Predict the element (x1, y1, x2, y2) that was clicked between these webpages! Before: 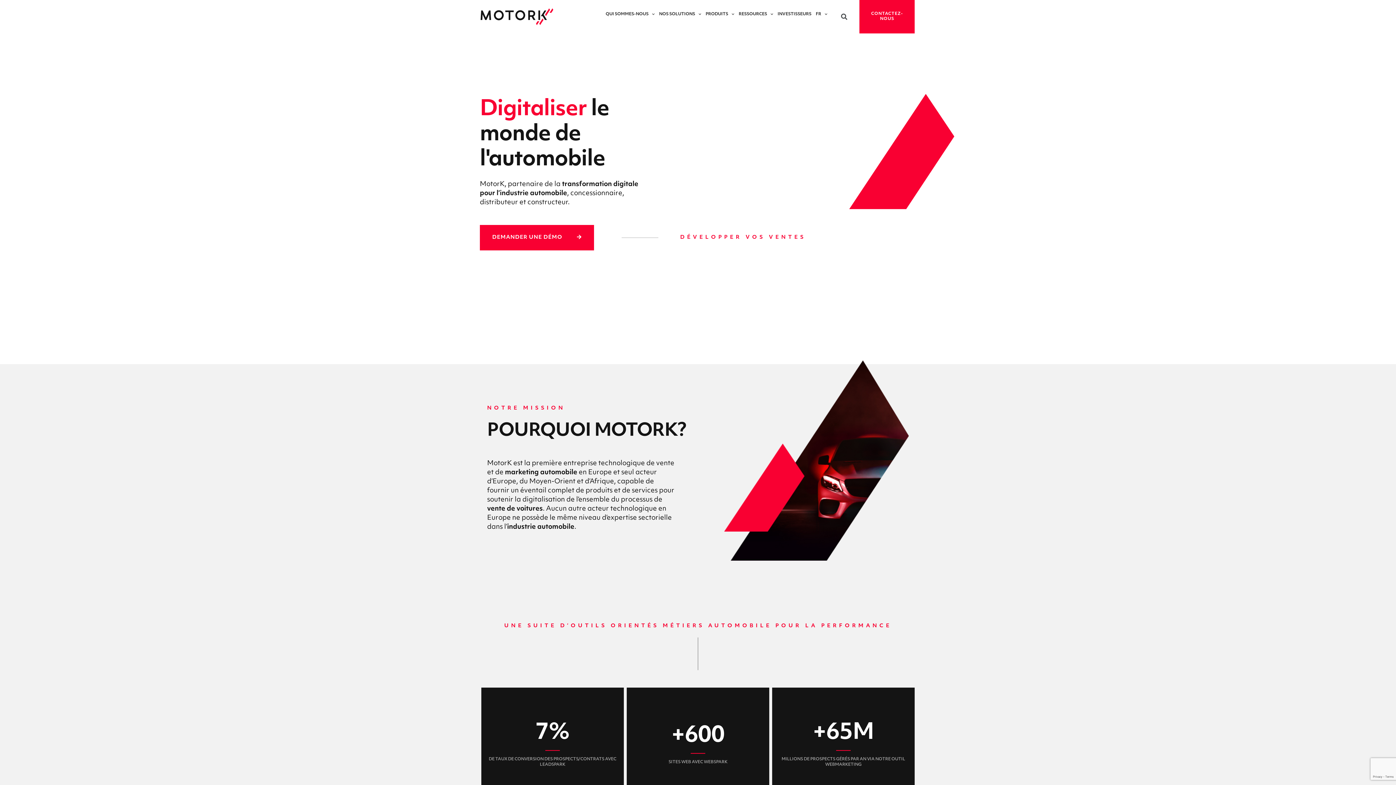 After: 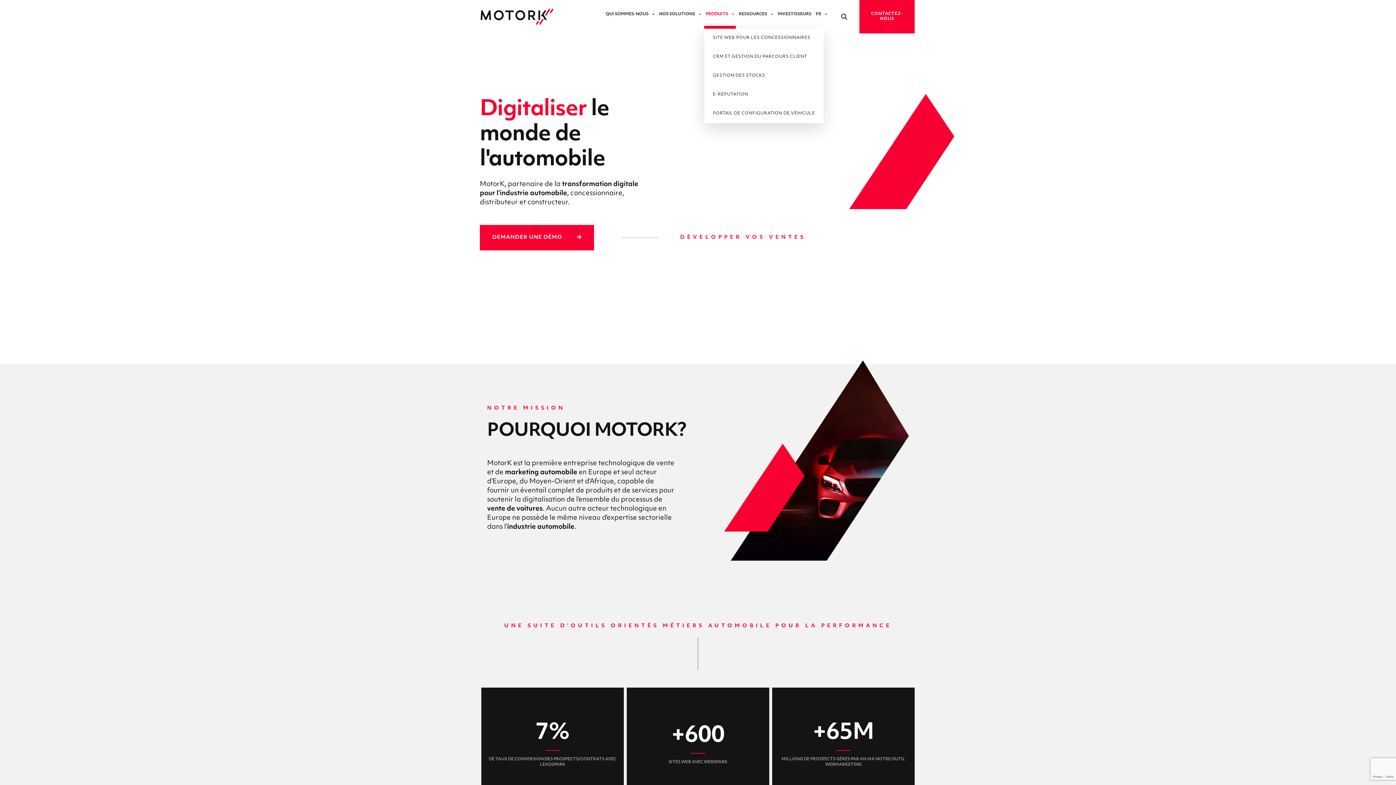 Action: bbox: (704, 0, 736, 28) label: PRODUITS